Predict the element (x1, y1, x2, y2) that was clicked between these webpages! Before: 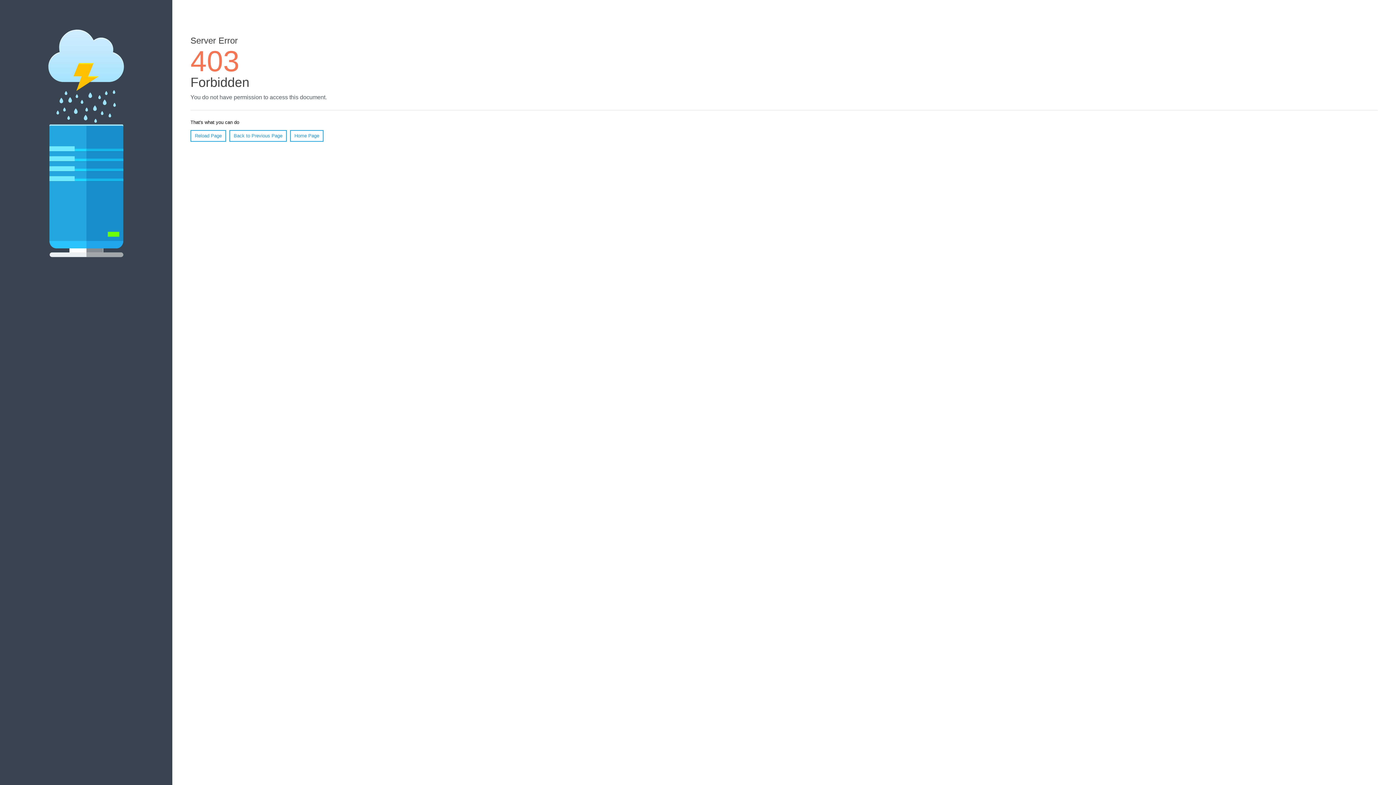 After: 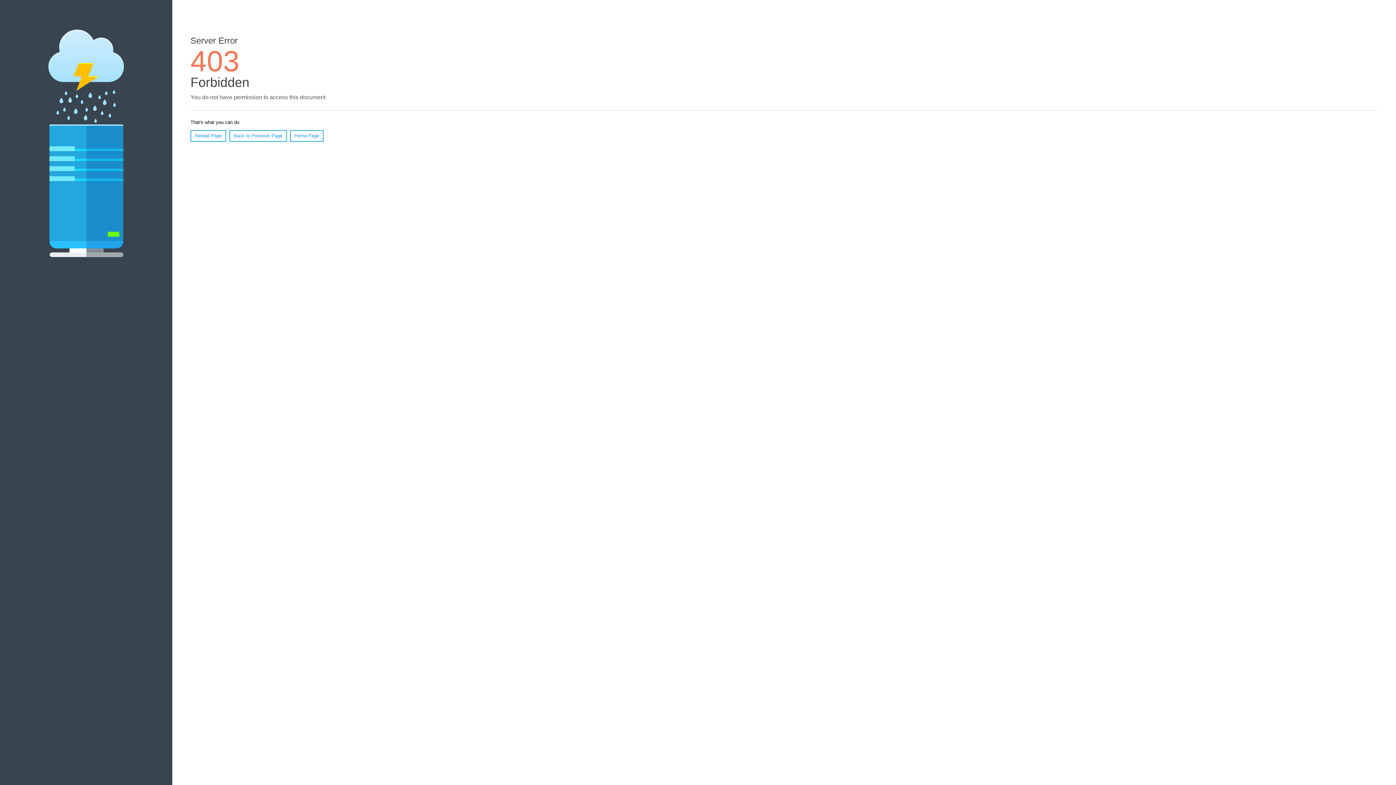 Action: label: Reload Page bbox: (190, 130, 226, 141)